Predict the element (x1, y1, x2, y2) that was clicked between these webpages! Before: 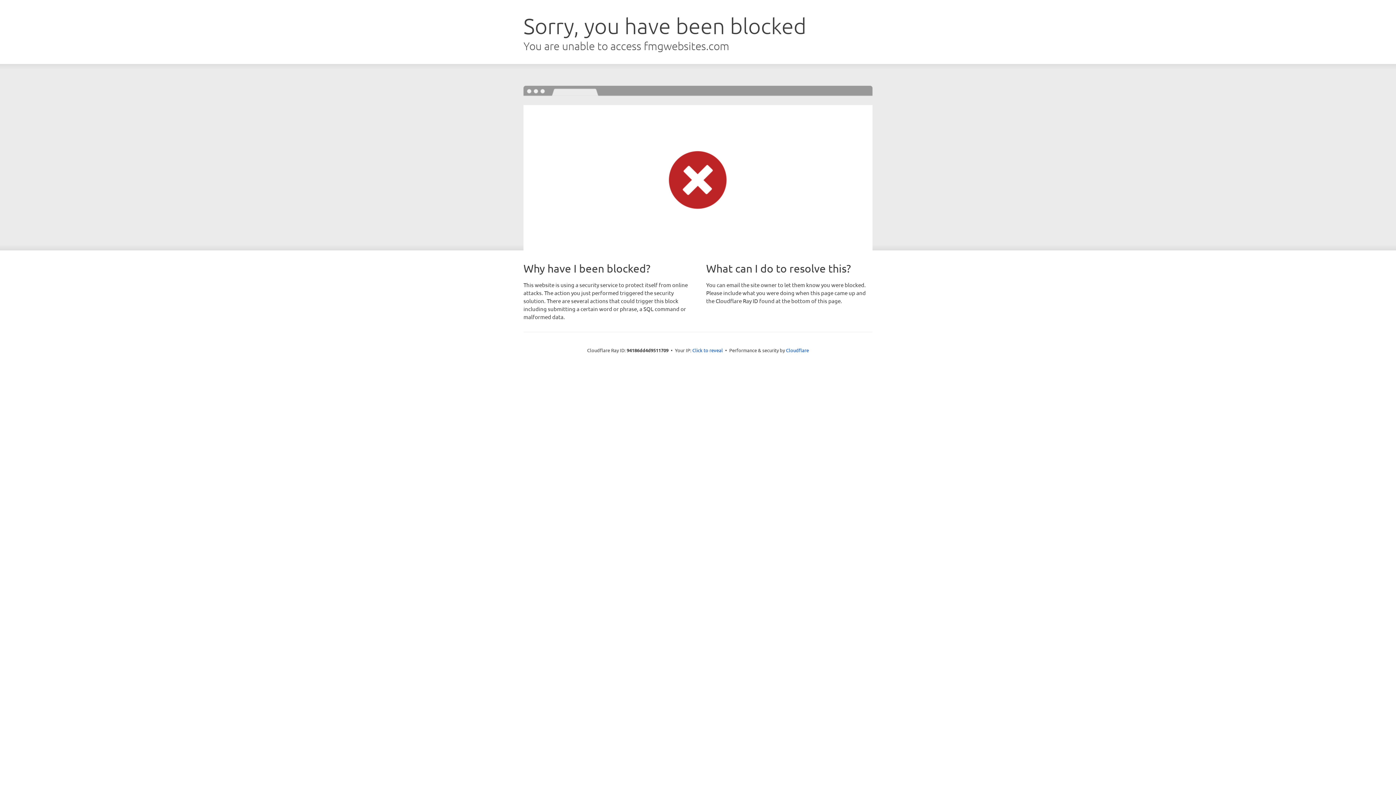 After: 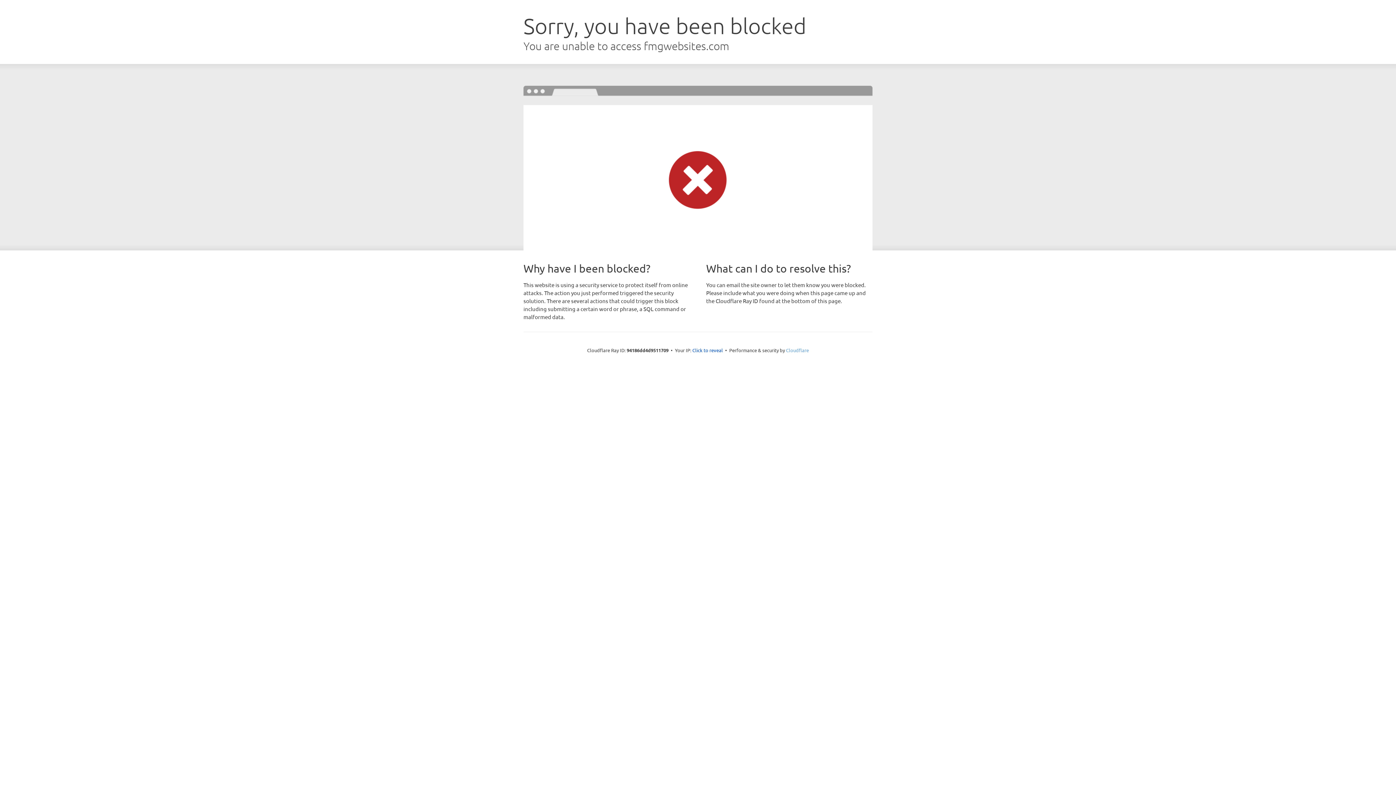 Action: bbox: (786, 347, 809, 353) label: Cloudflare